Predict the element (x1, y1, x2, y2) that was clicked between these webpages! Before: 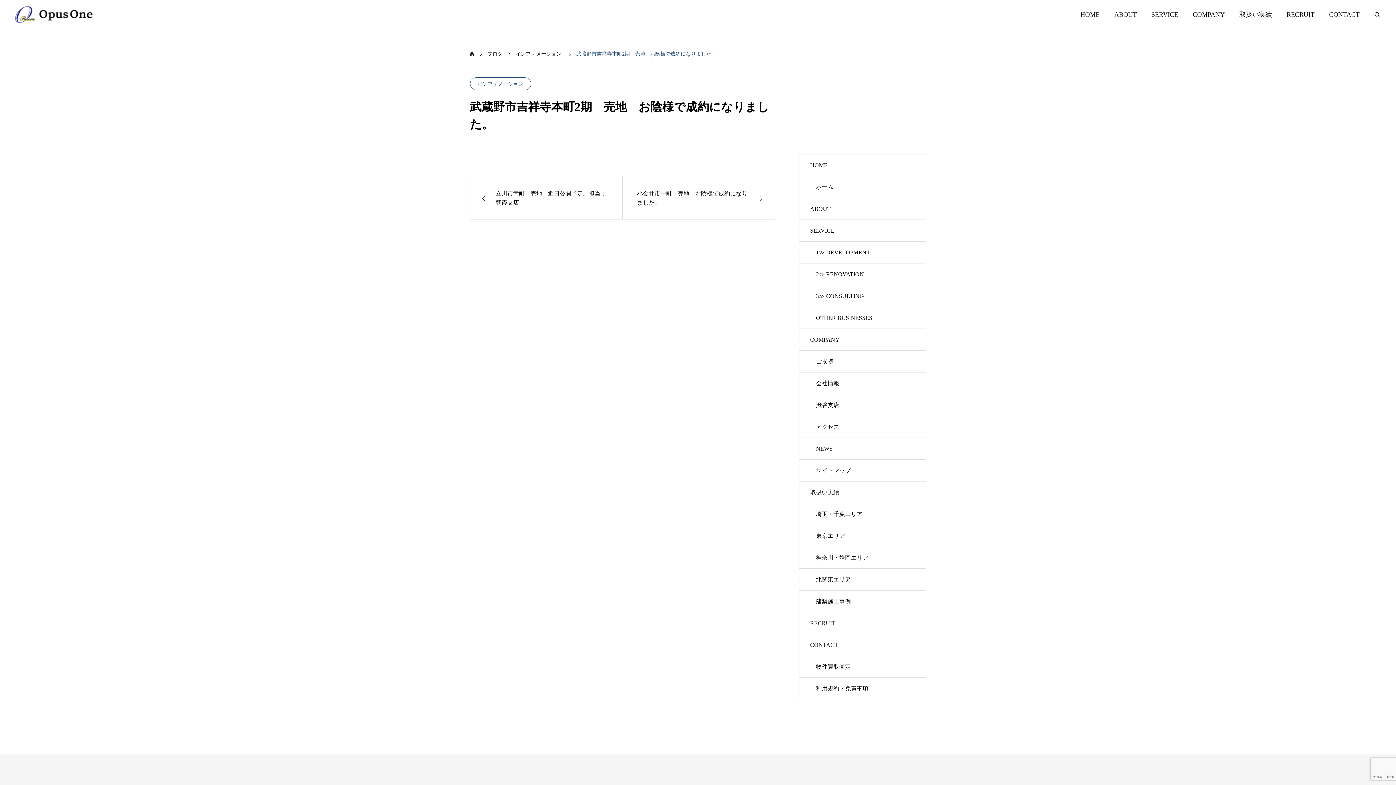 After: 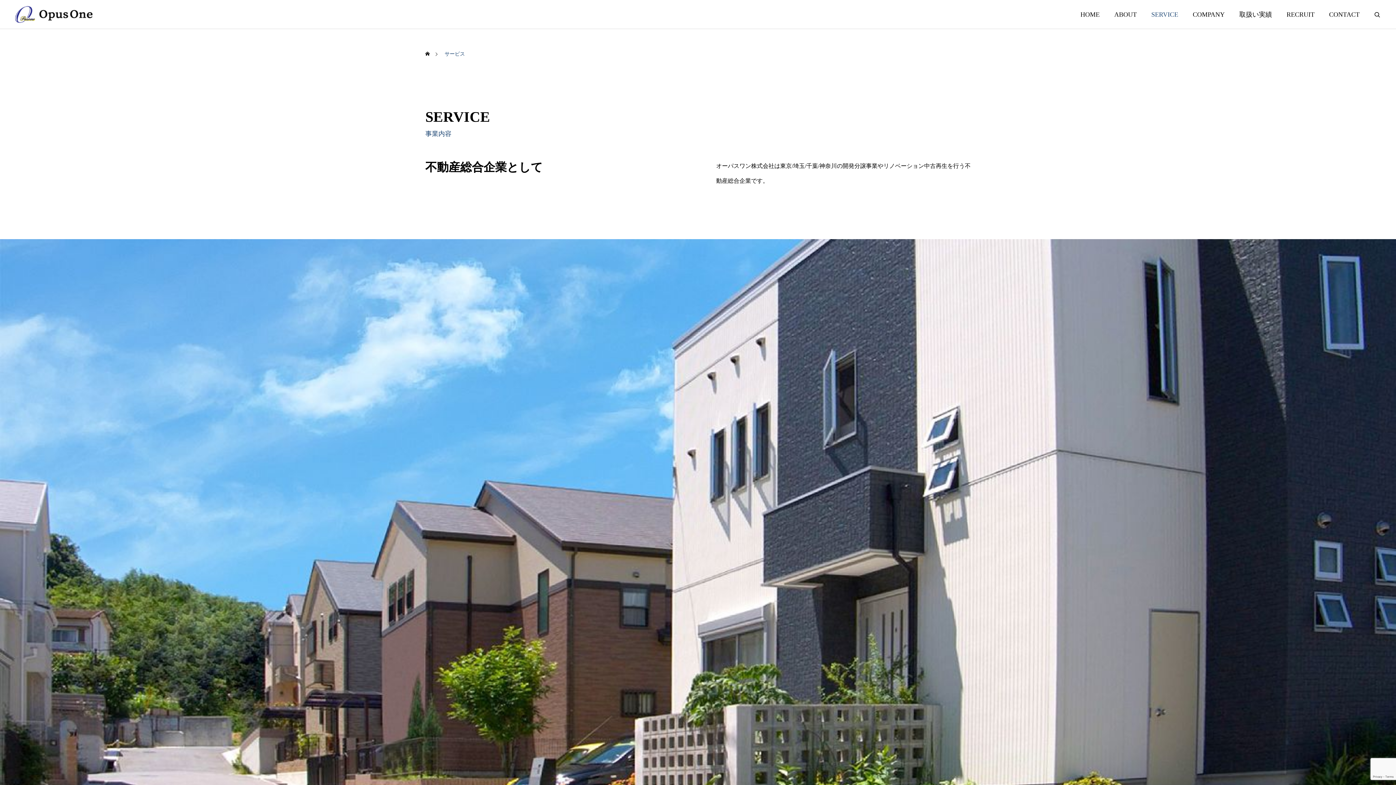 Action: bbox: (799, 263, 926, 285) label: 2≫ RENOVATION